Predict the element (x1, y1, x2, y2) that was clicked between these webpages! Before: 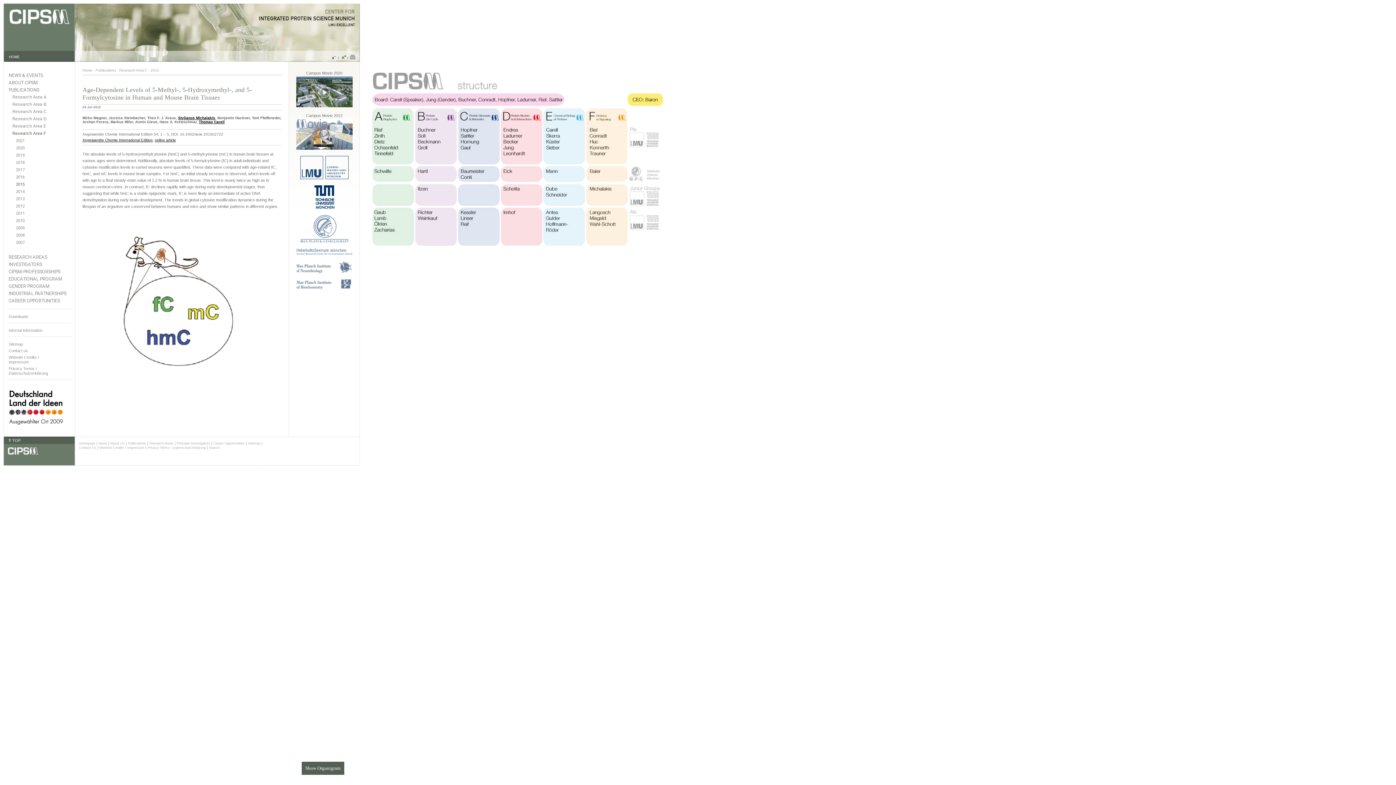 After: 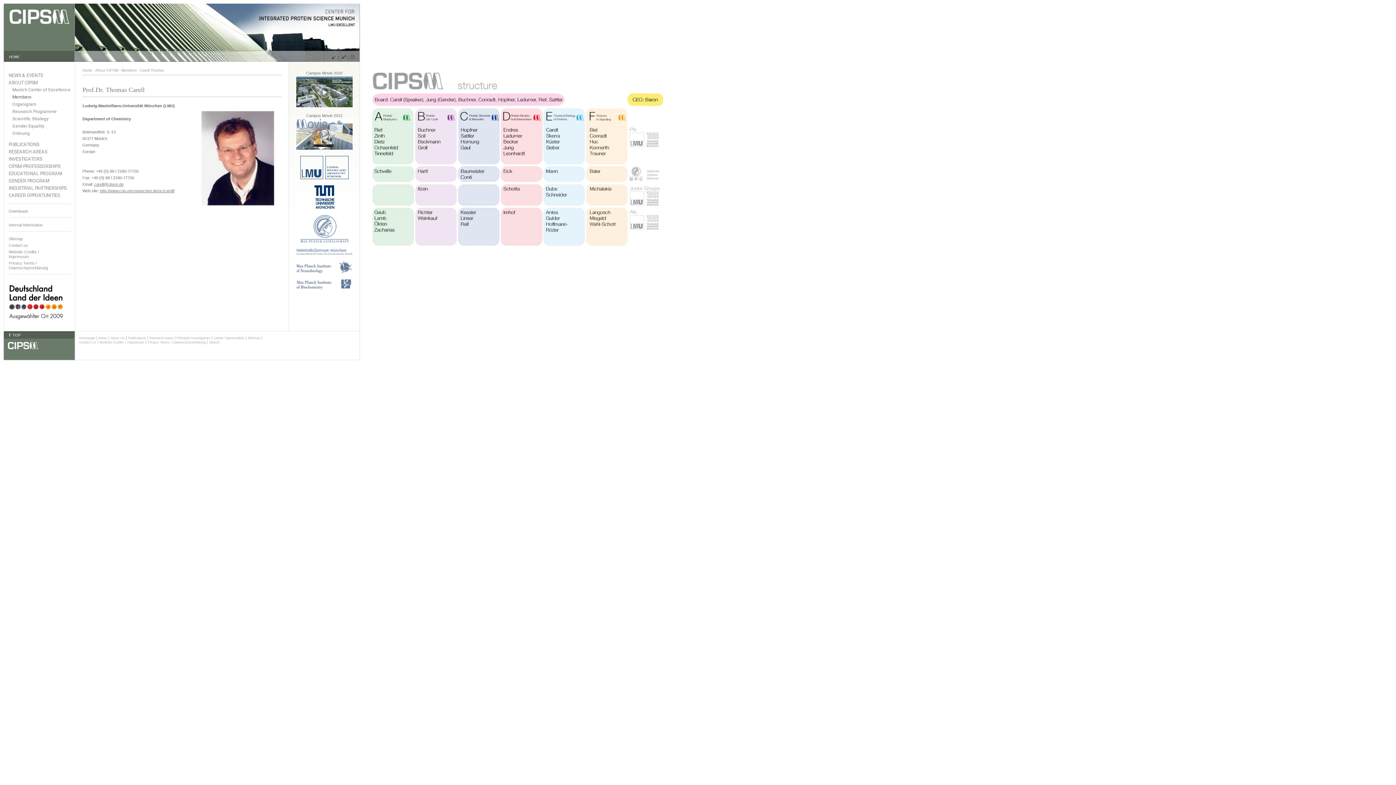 Action: bbox: (198, 120, 224, 124) label: Thomas Carell